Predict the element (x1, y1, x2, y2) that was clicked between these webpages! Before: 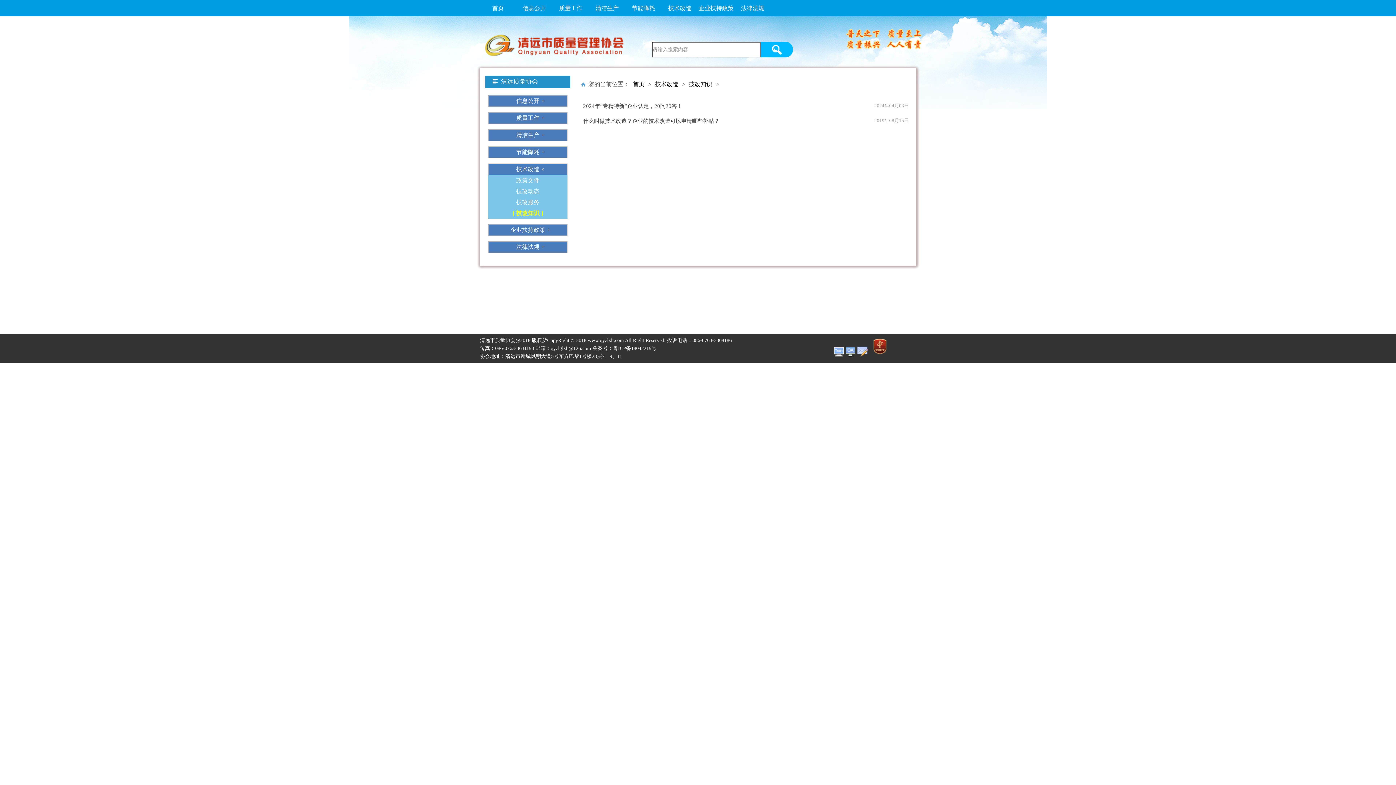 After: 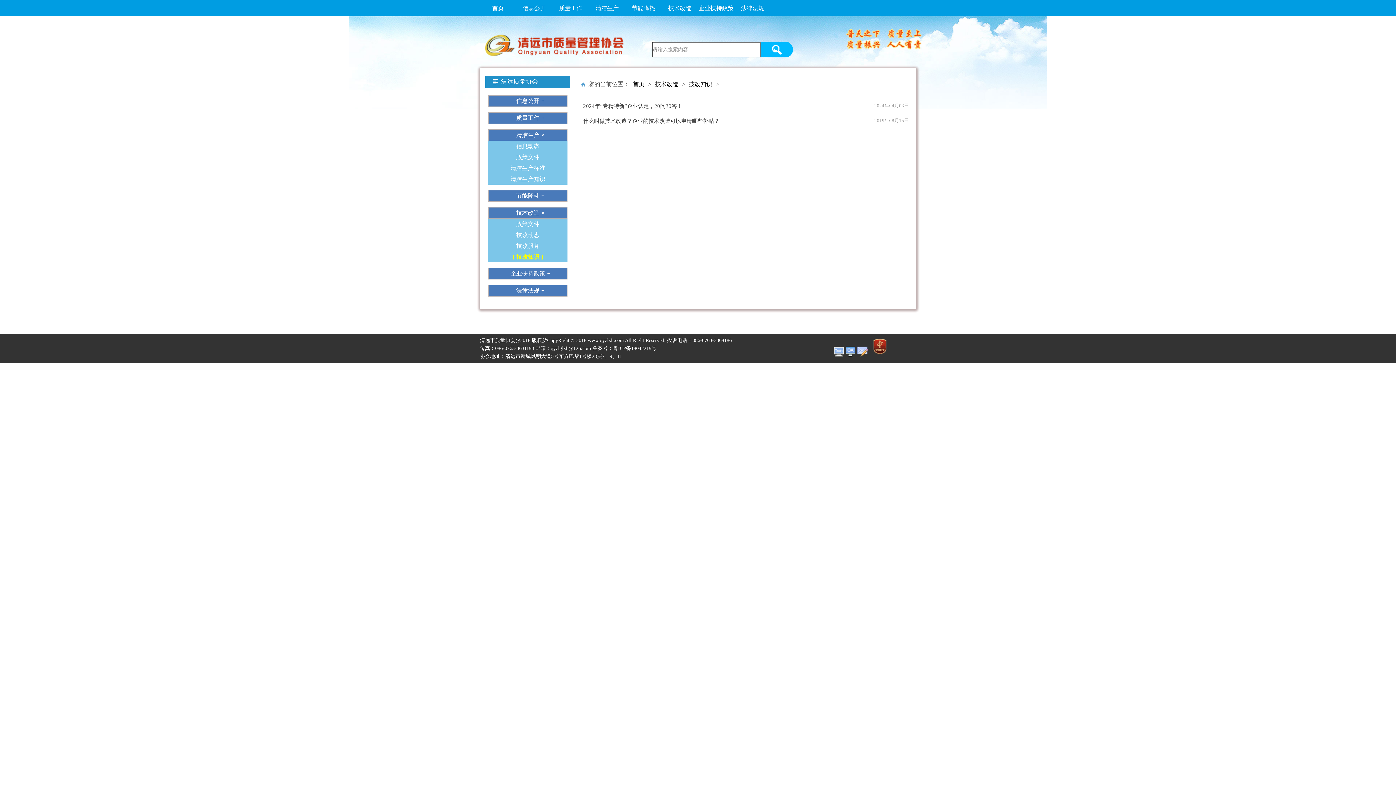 Action: label: 清洁生产 bbox: (488, 129, 567, 141)